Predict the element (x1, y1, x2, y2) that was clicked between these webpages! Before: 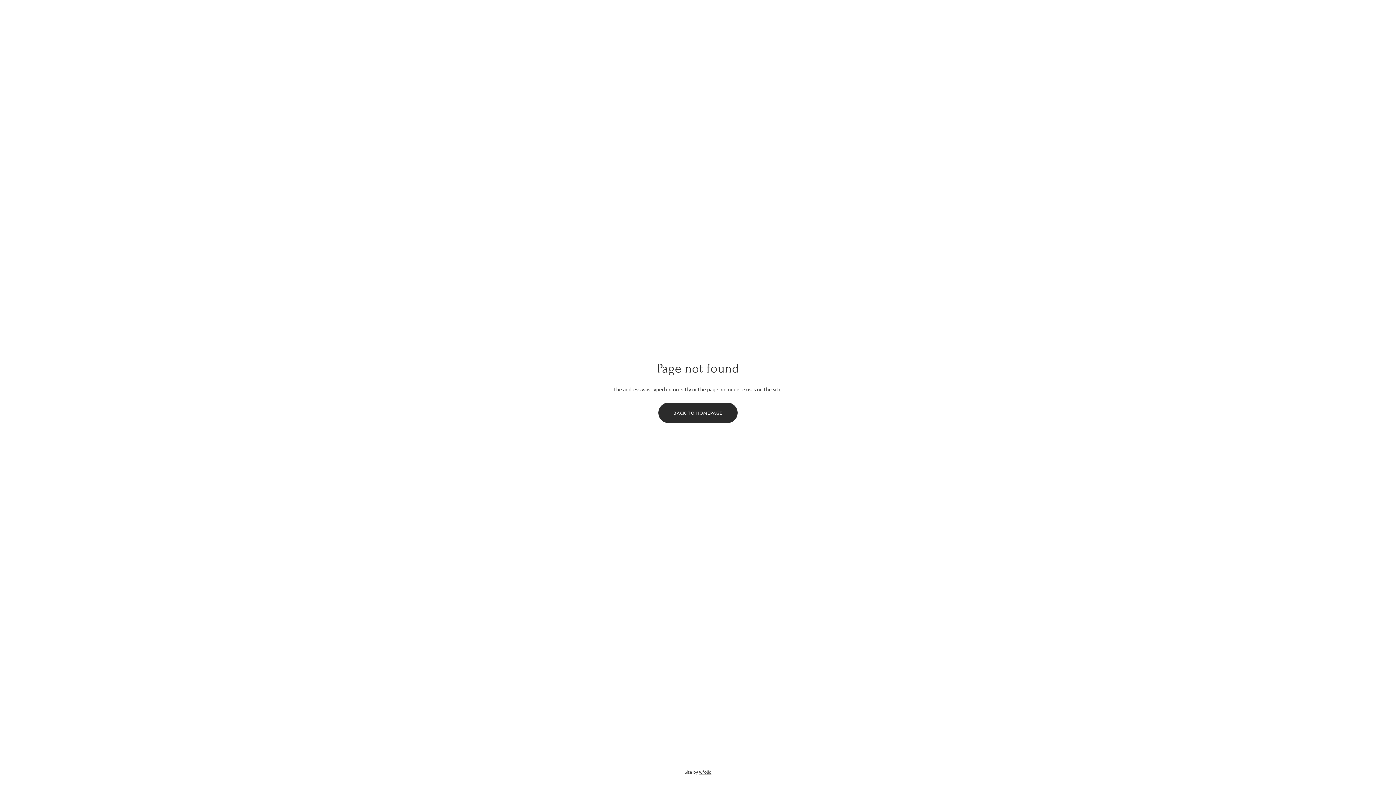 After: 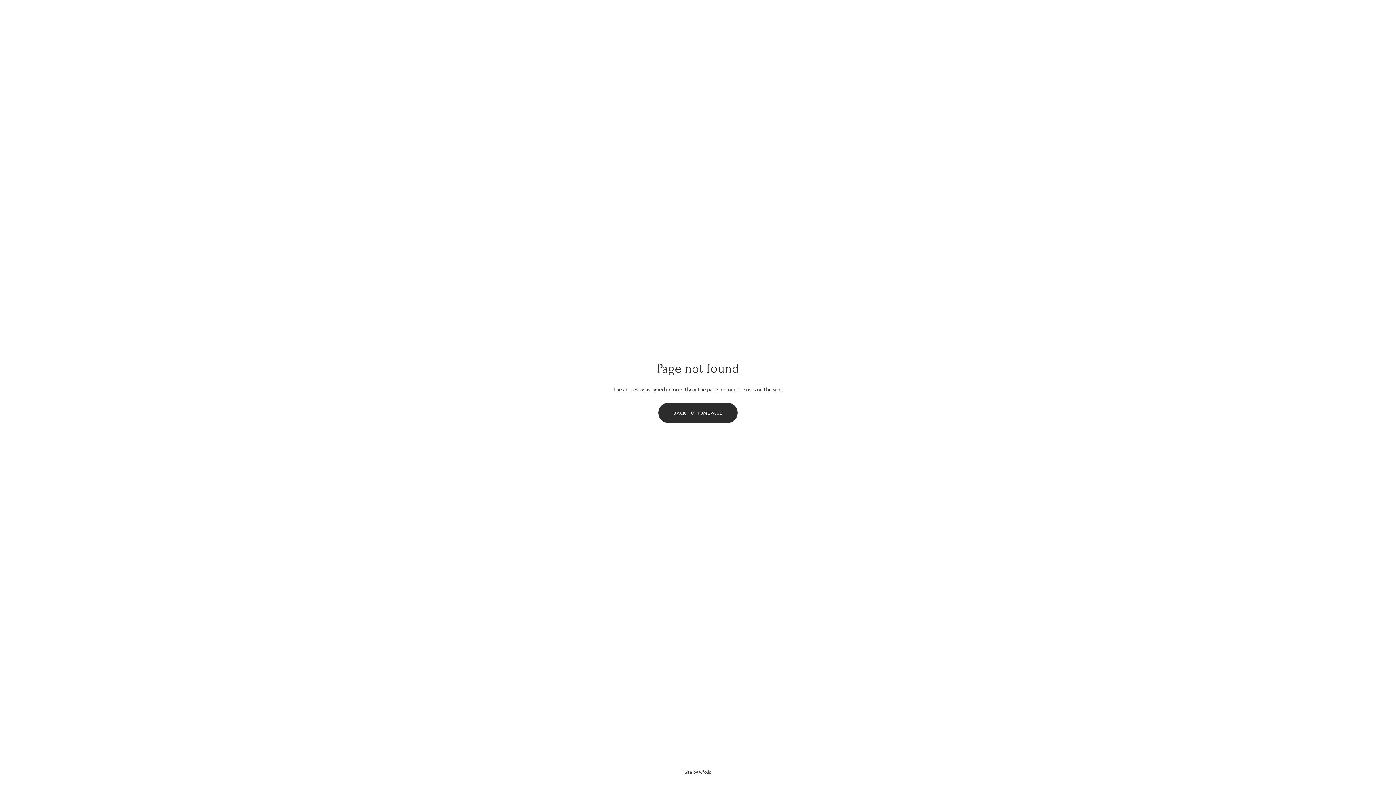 Action: bbox: (699, 769, 711, 775) label: wfolio